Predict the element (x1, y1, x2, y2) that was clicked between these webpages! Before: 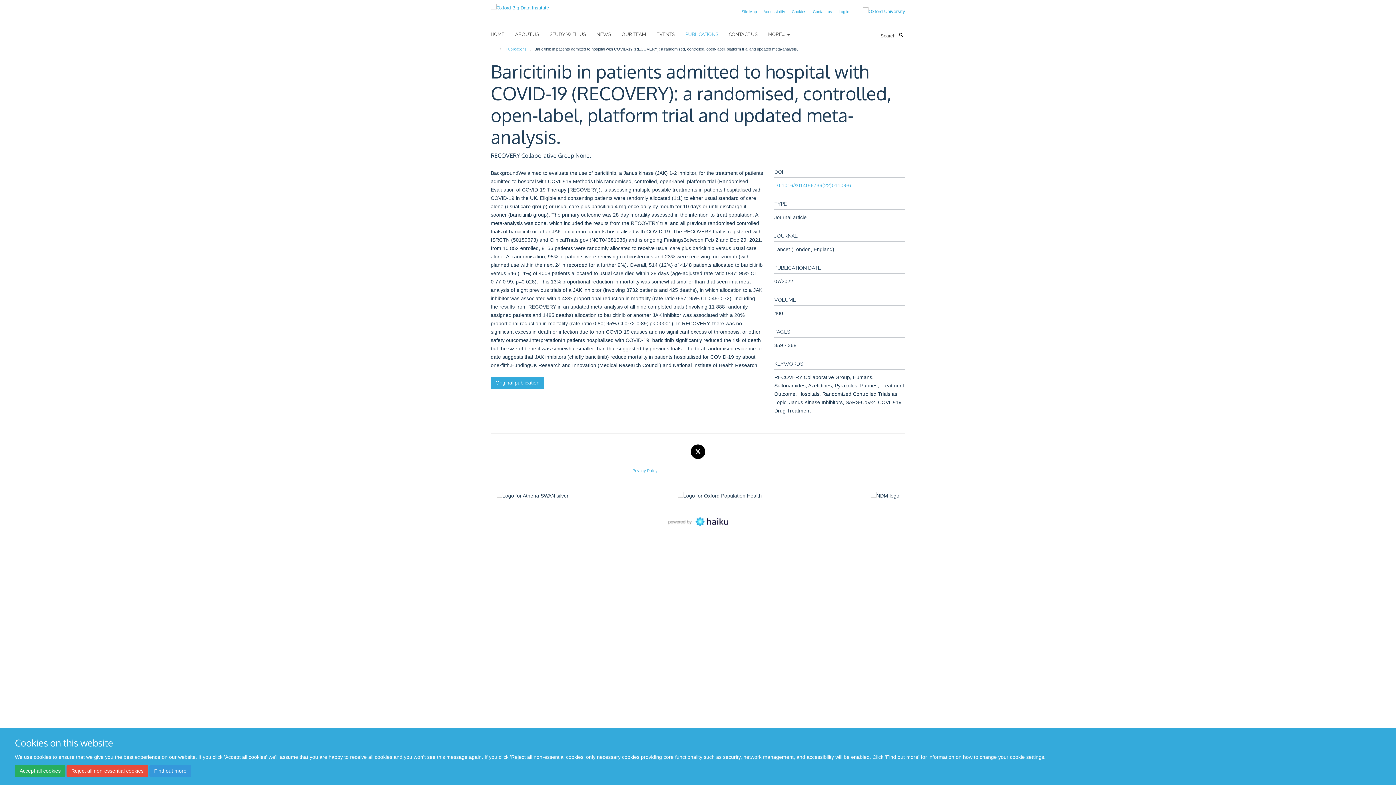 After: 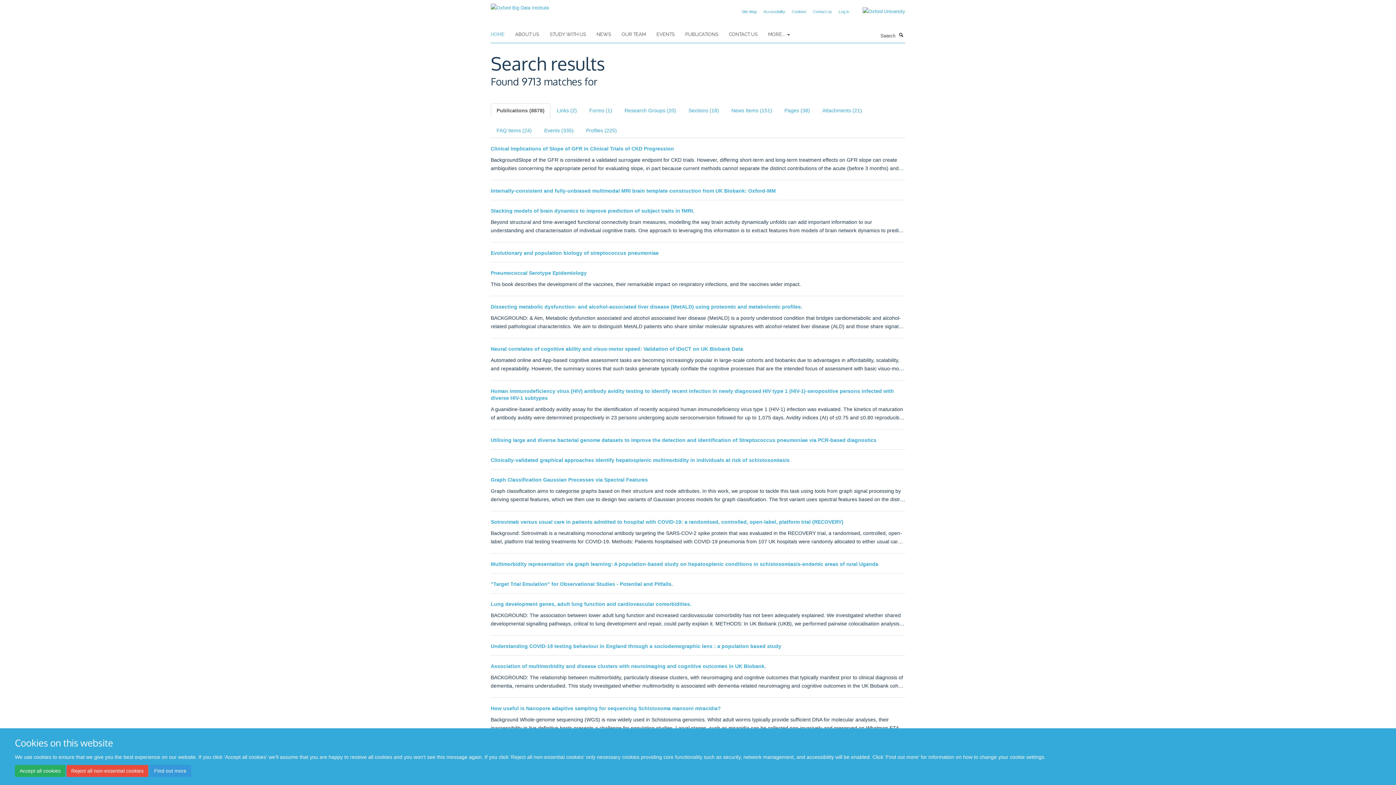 Action: bbox: (897, 31, 905, 38) label: Search